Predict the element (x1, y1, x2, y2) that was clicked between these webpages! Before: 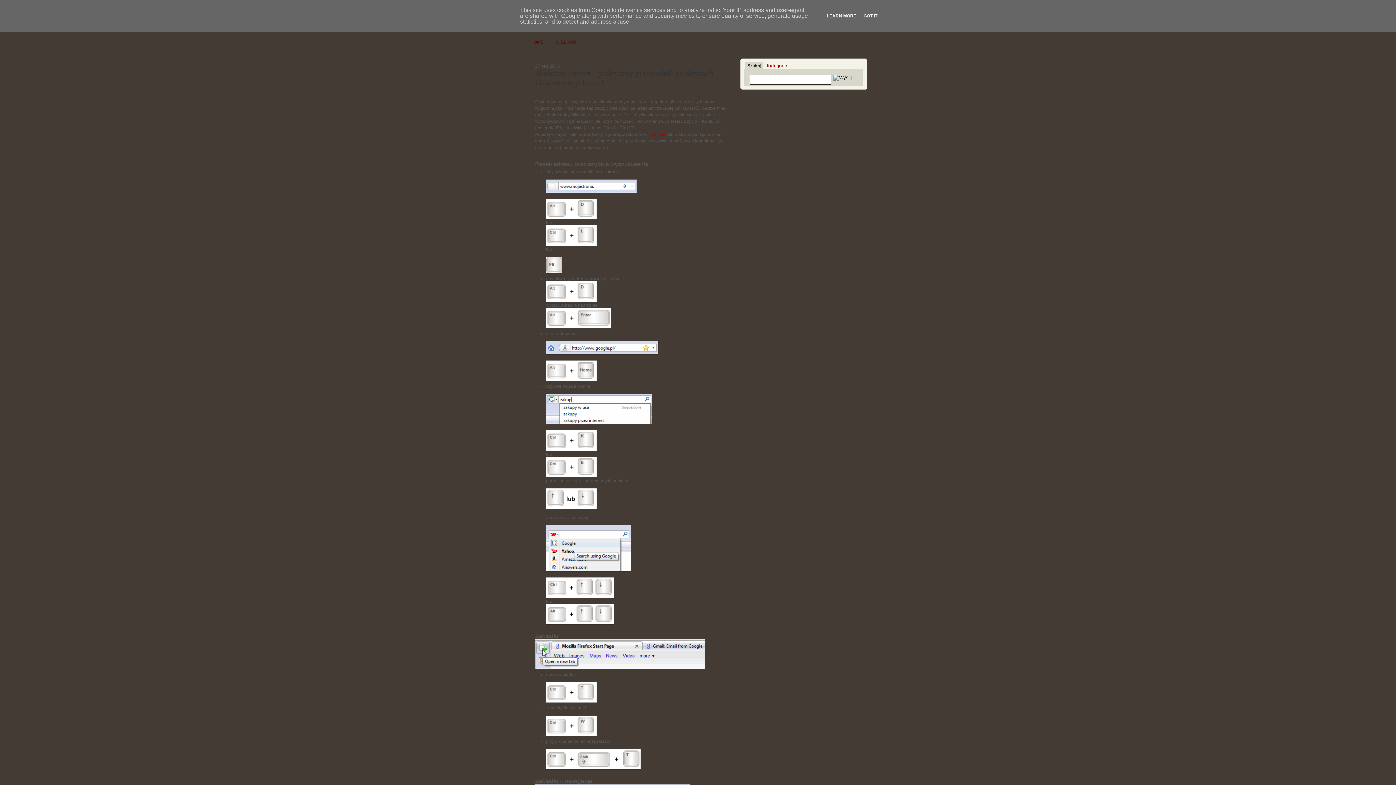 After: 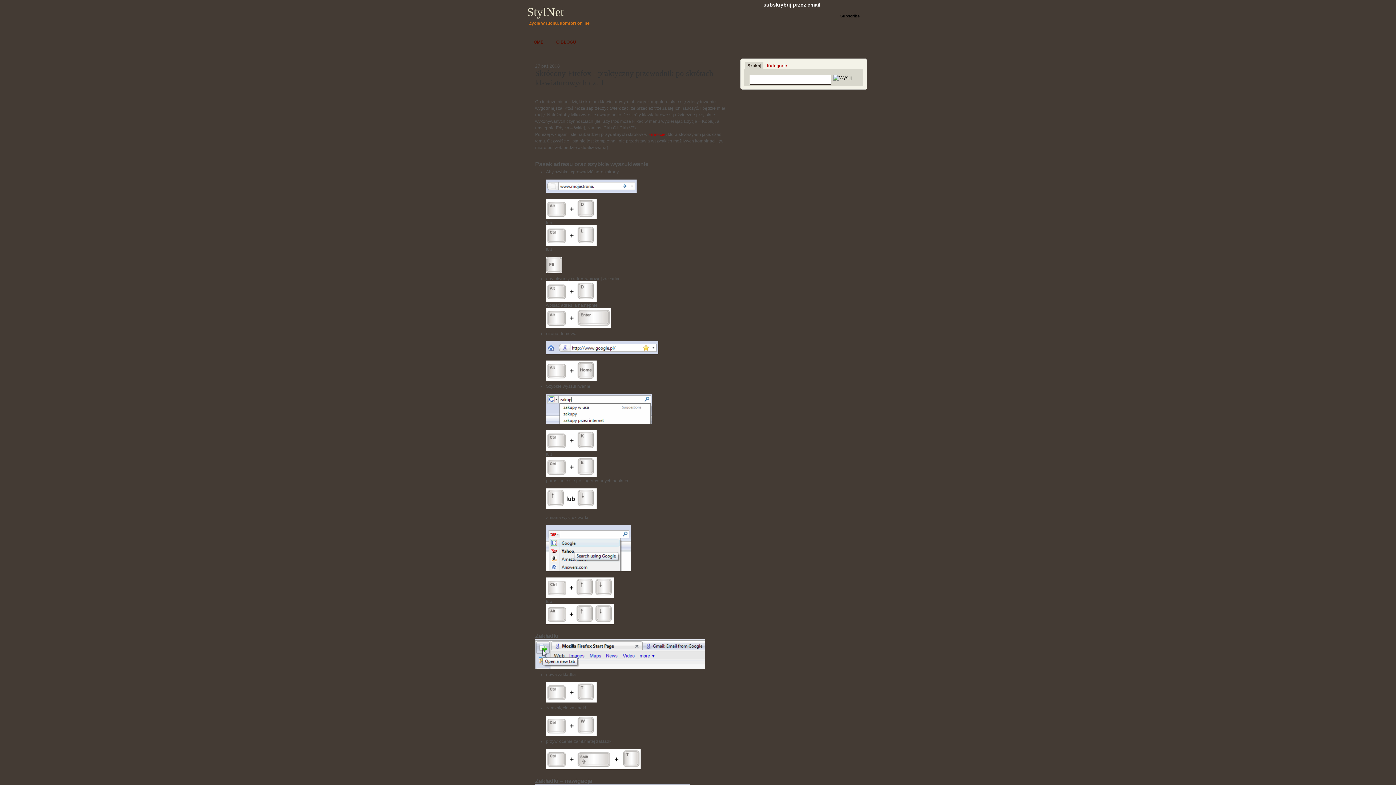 Action: label: GOT IT bbox: (861, 13, 879, 18)